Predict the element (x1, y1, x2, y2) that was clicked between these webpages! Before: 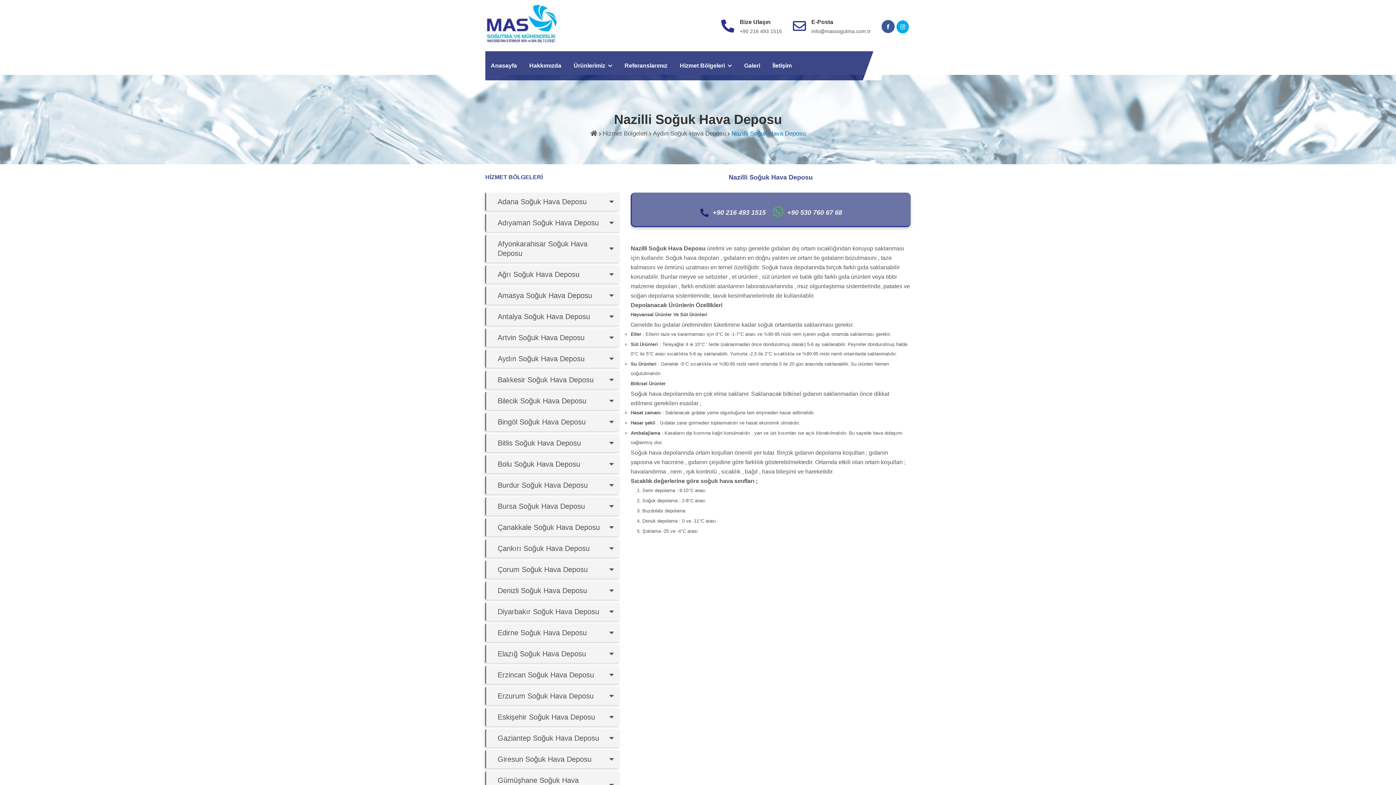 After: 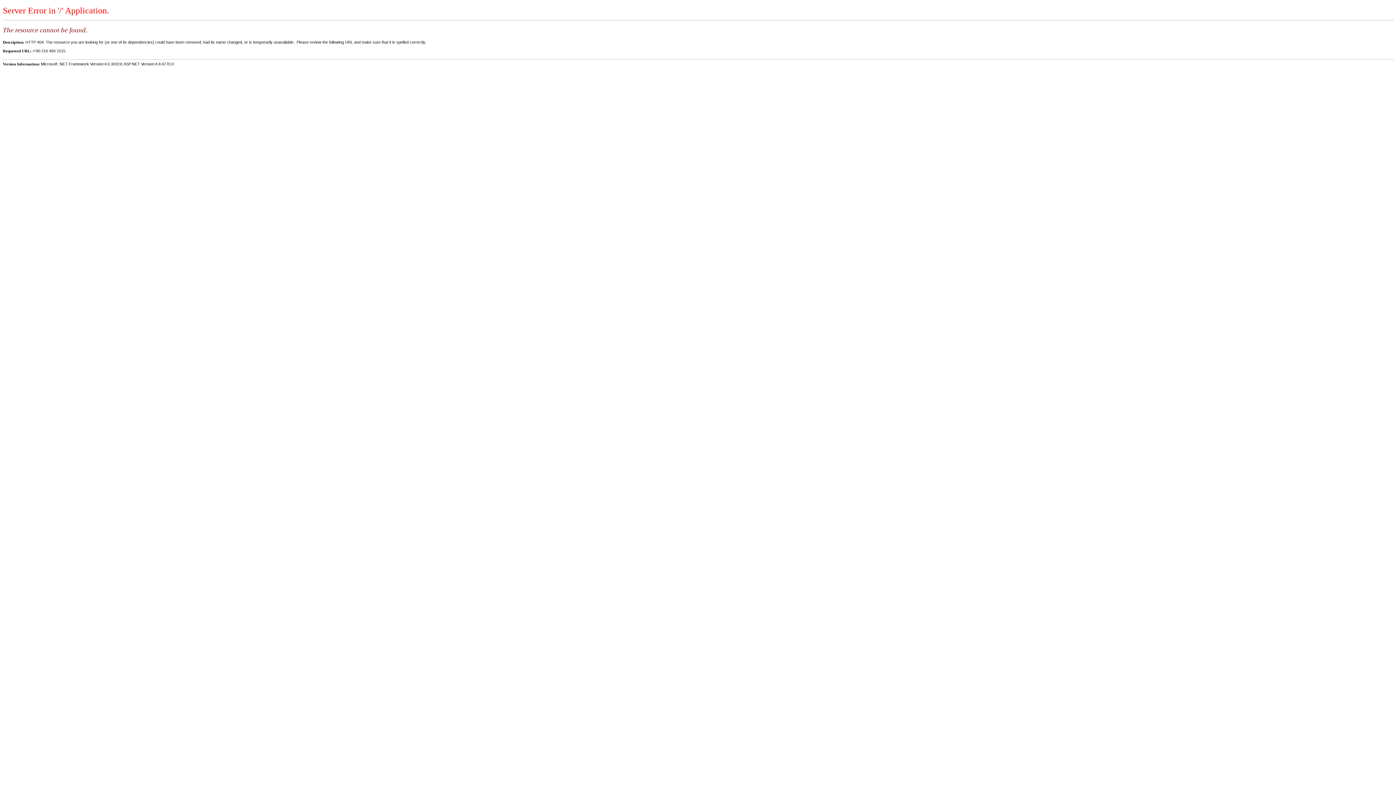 Action: label:  +90 216 493 1515 bbox: (700, 208, 771, 218)